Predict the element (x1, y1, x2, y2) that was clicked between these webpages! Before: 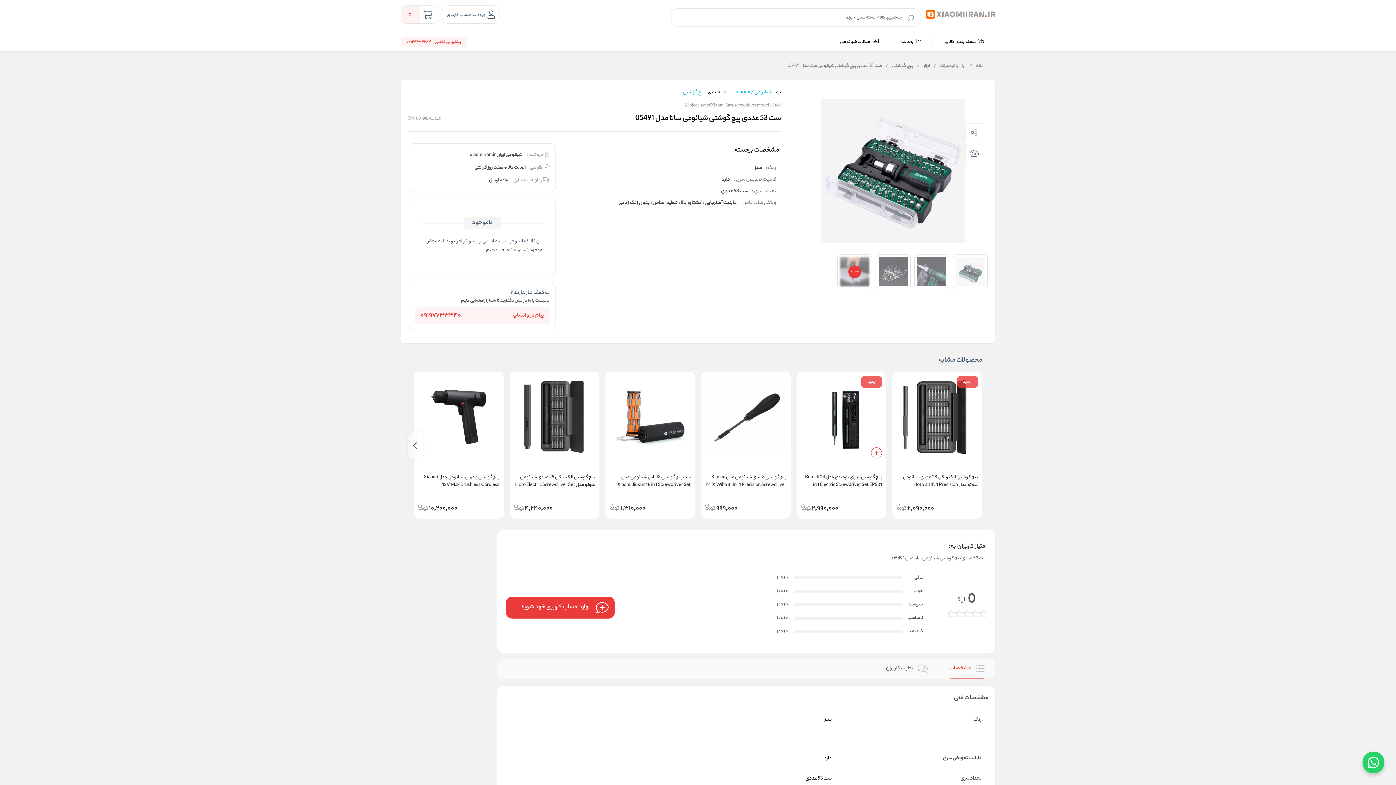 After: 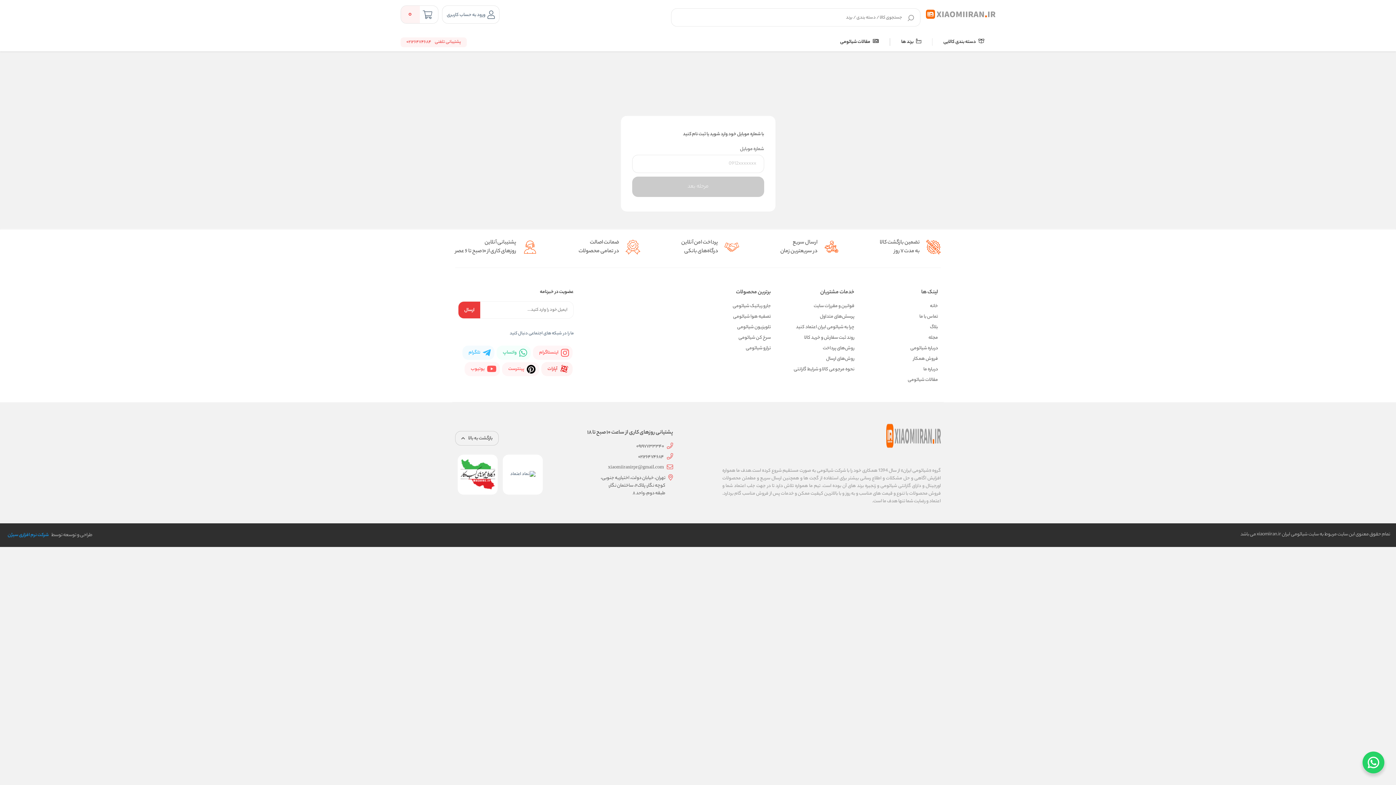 Action: bbox: (506, 596, 614, 618) label: وارد حساب کاربری خود شوید